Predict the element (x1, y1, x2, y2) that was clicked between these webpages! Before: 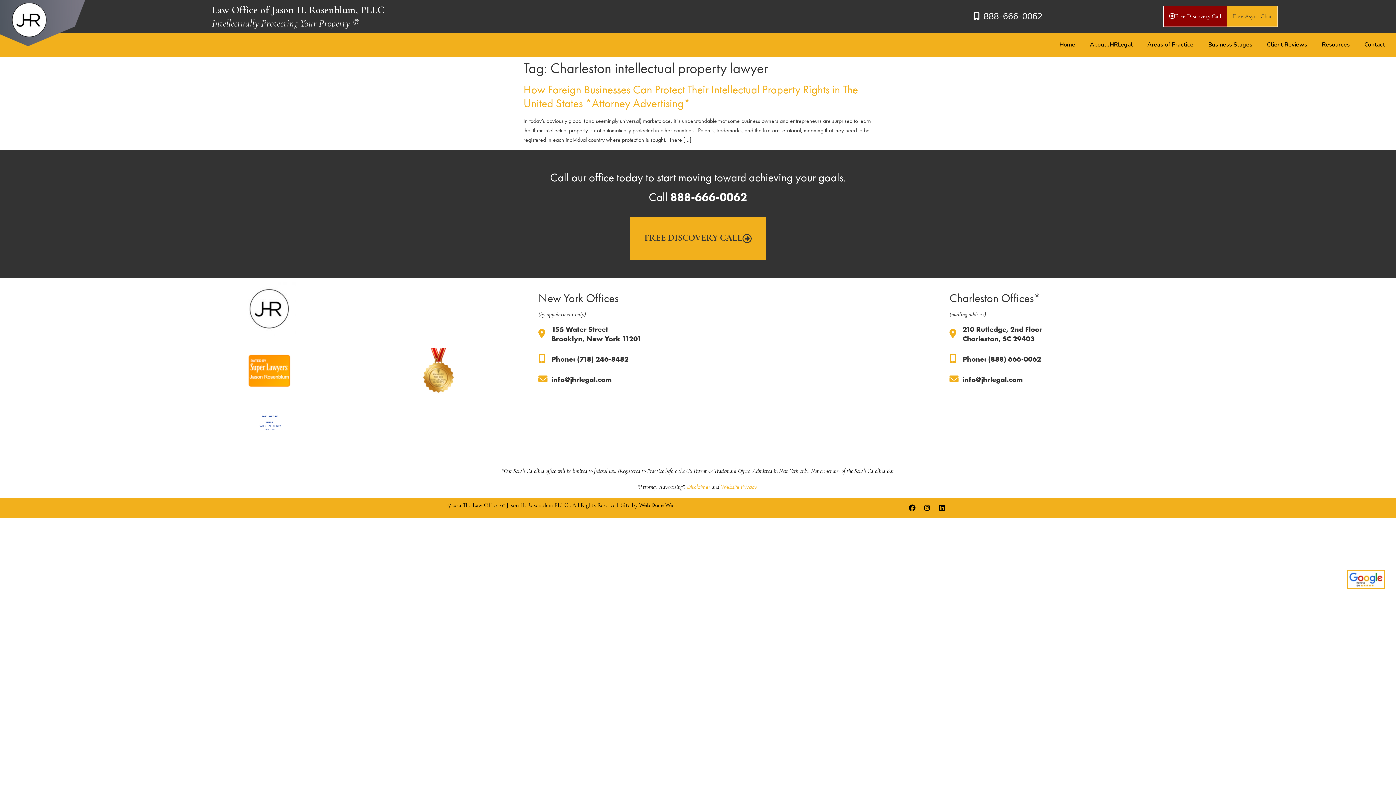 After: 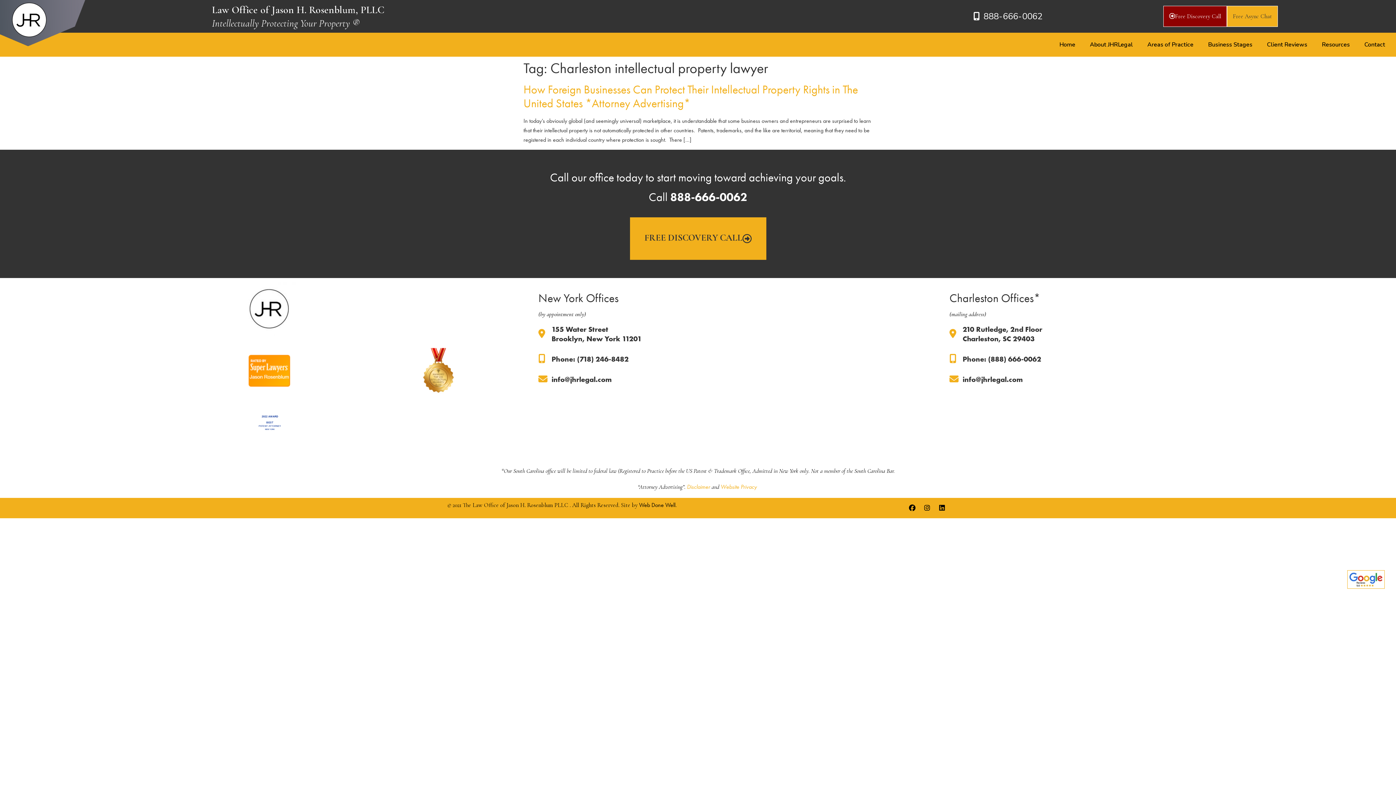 Action: bbox: (949, 374, 1391, 384) label: info@jhrlegal.com